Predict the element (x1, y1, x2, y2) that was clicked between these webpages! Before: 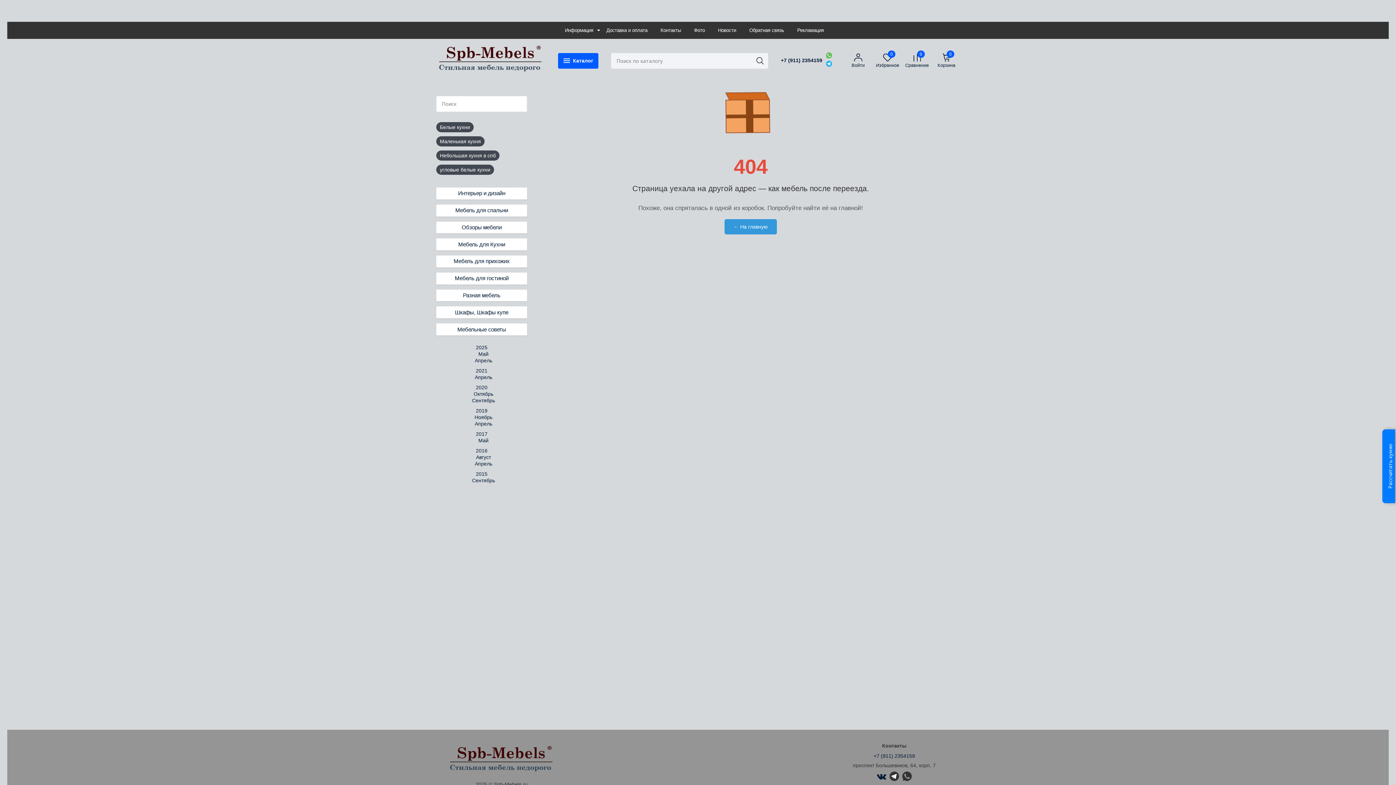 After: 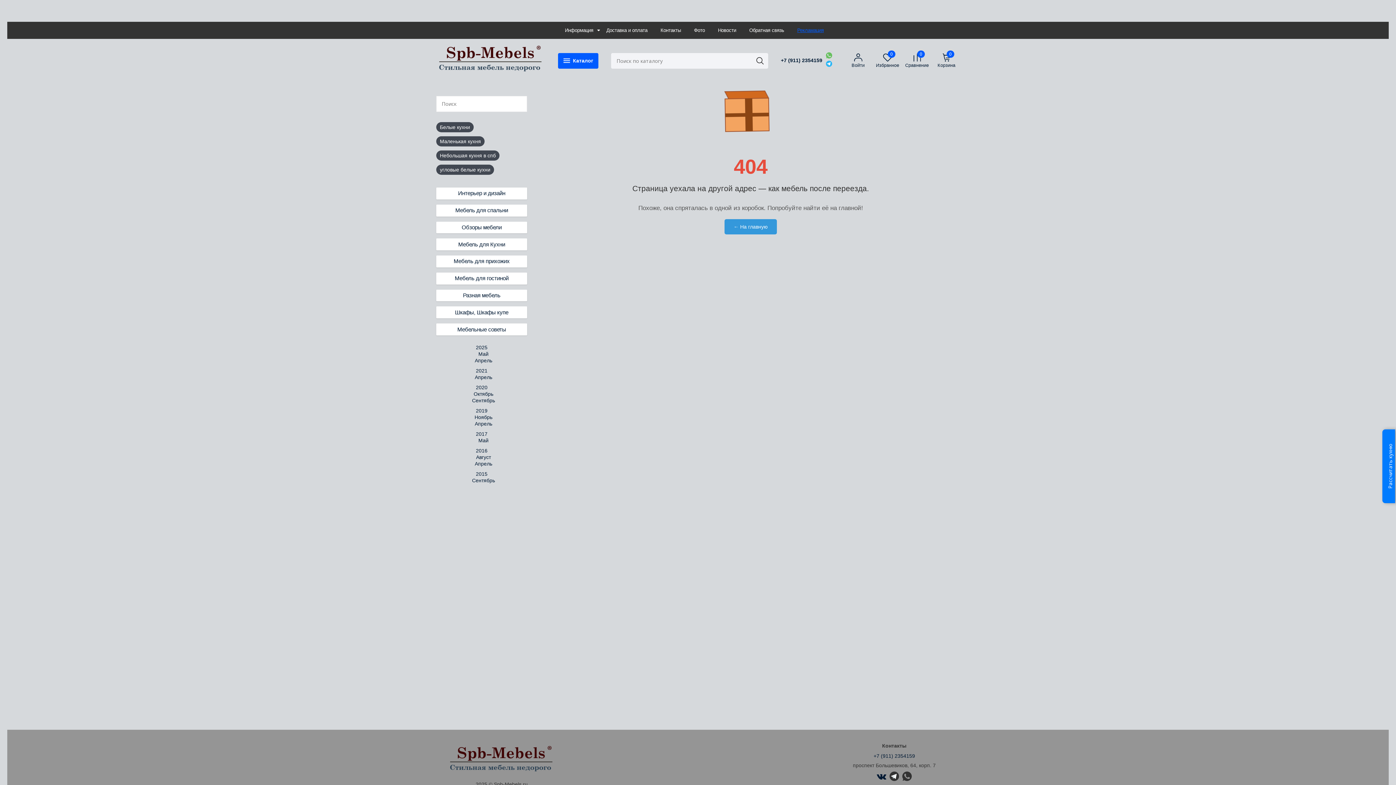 Action: bbox: (797, 27, 824, 33) label: Рекламация